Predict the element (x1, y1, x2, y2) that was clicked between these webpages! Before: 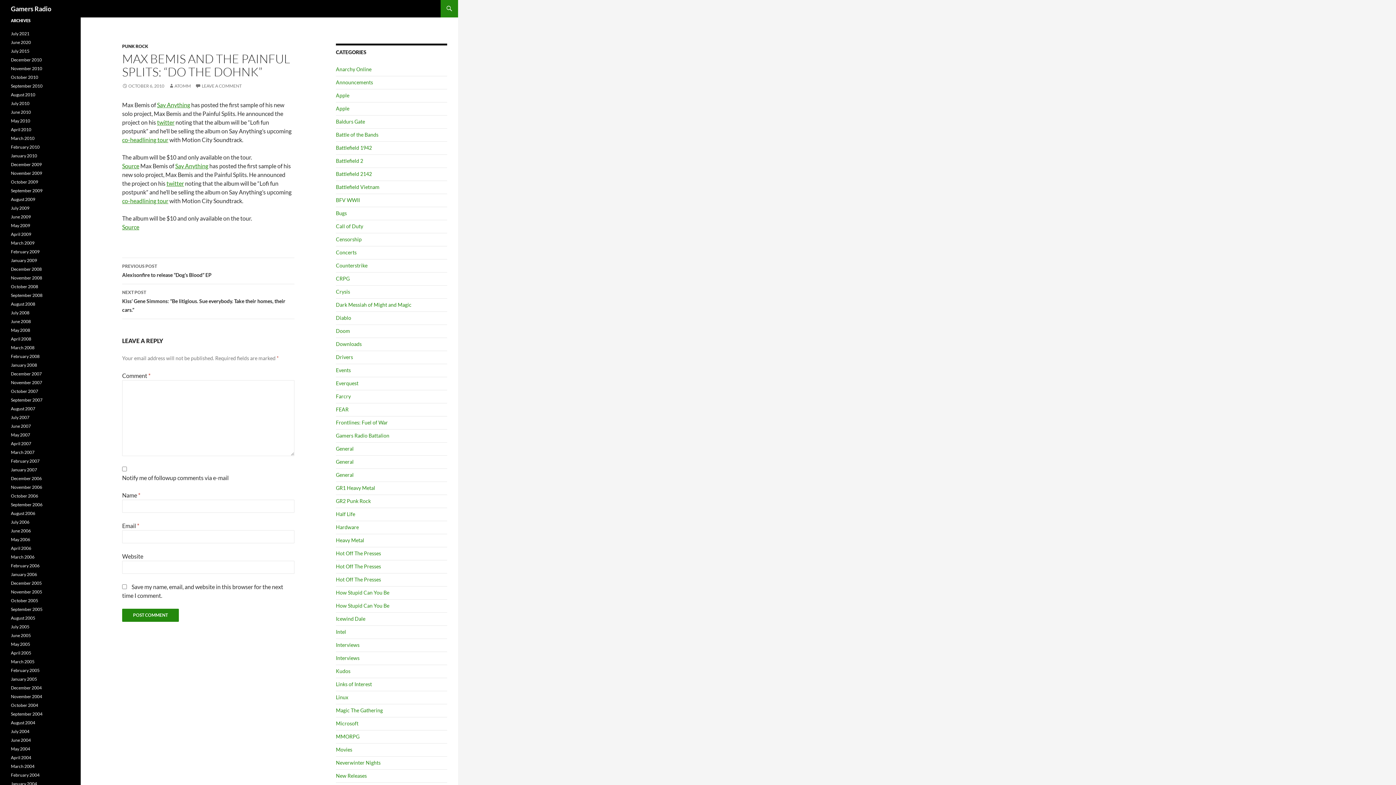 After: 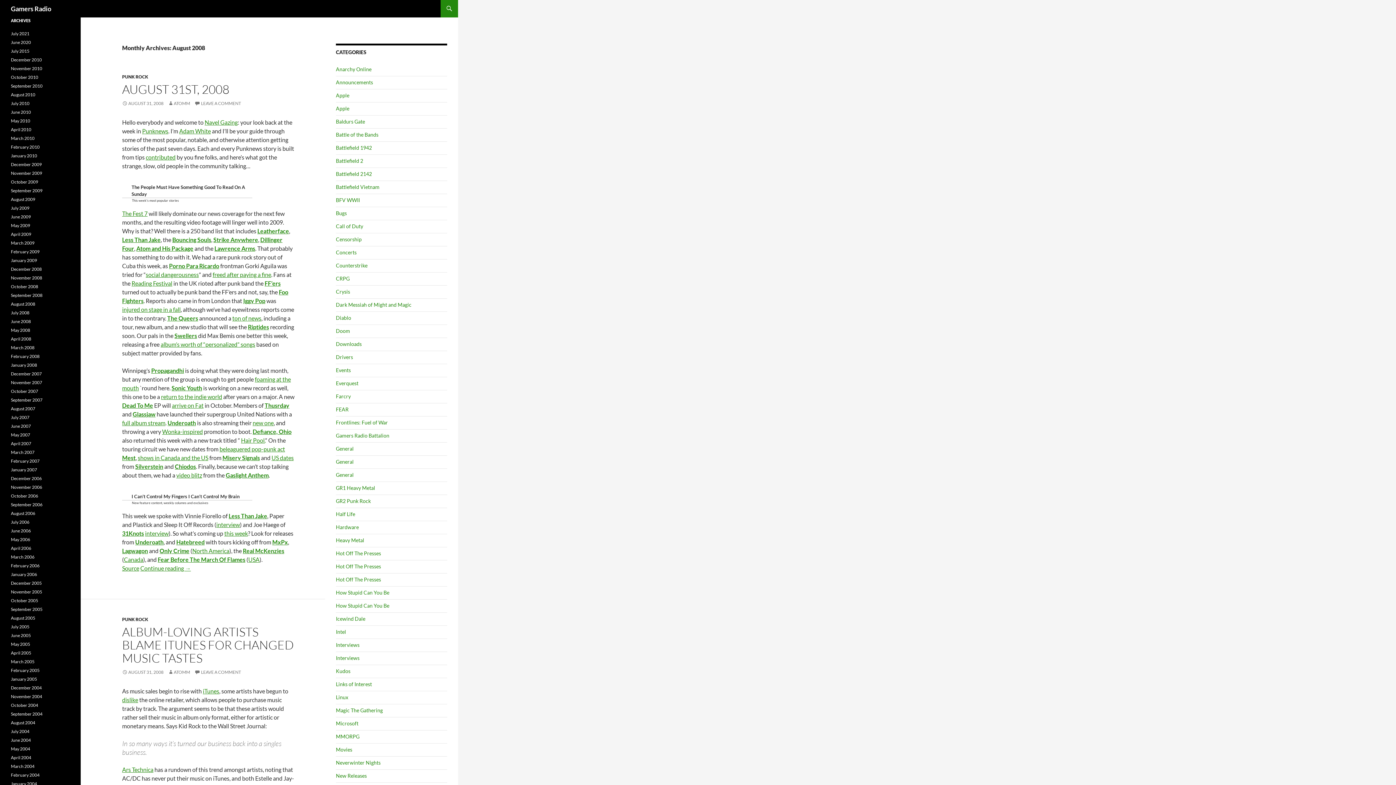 Action: label: August 2008 bbox: (10, 301, 35, 306)